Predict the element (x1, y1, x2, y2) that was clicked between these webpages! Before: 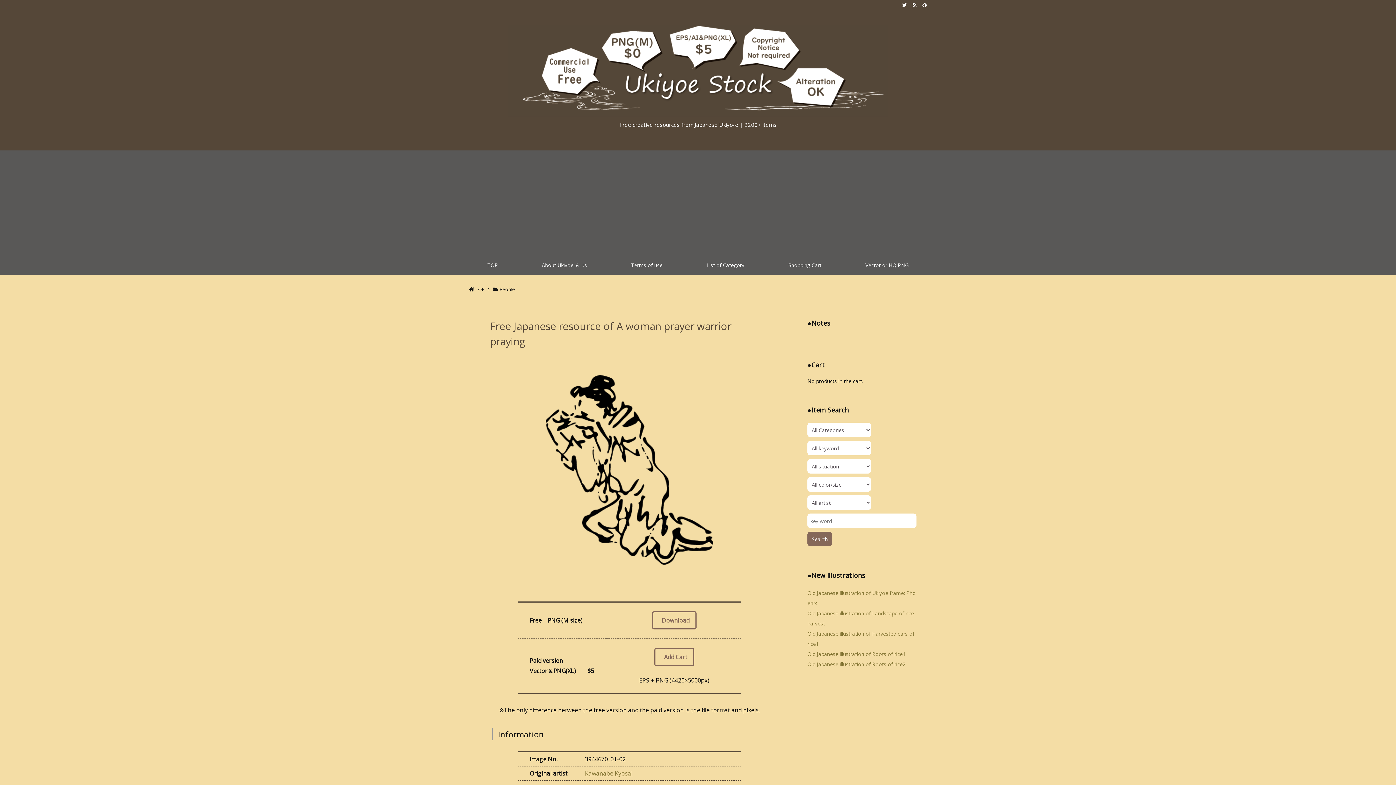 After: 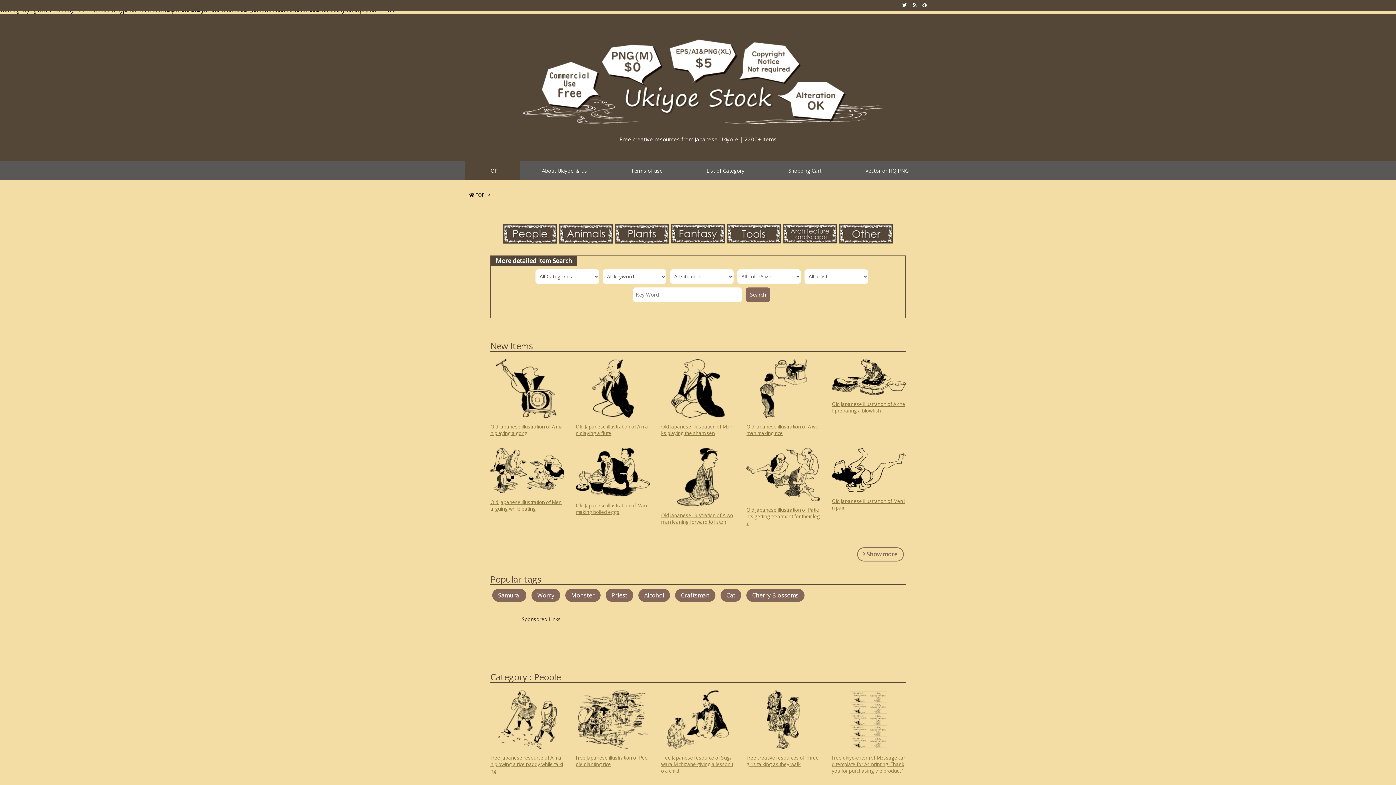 Action: label: TOP bbox: (475, 286, 484, 292)